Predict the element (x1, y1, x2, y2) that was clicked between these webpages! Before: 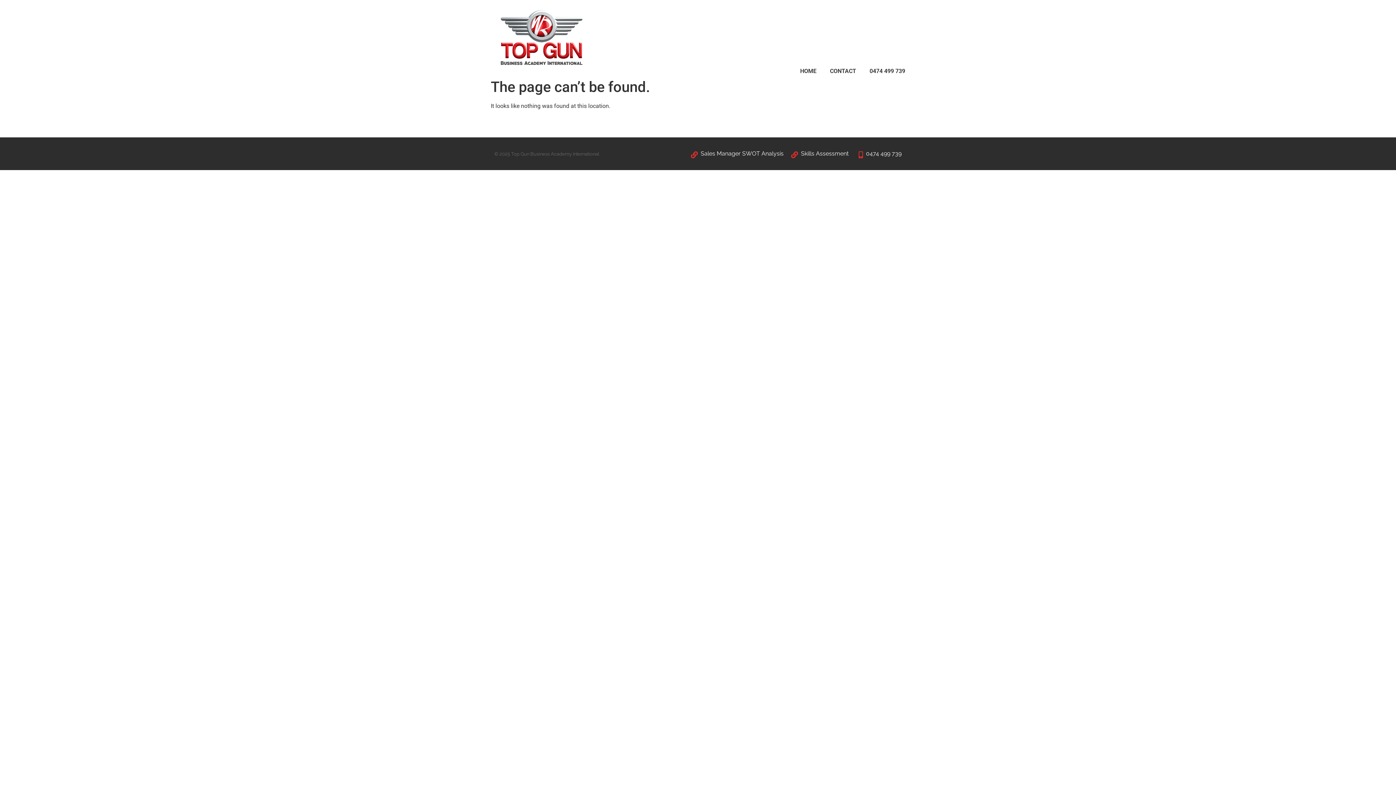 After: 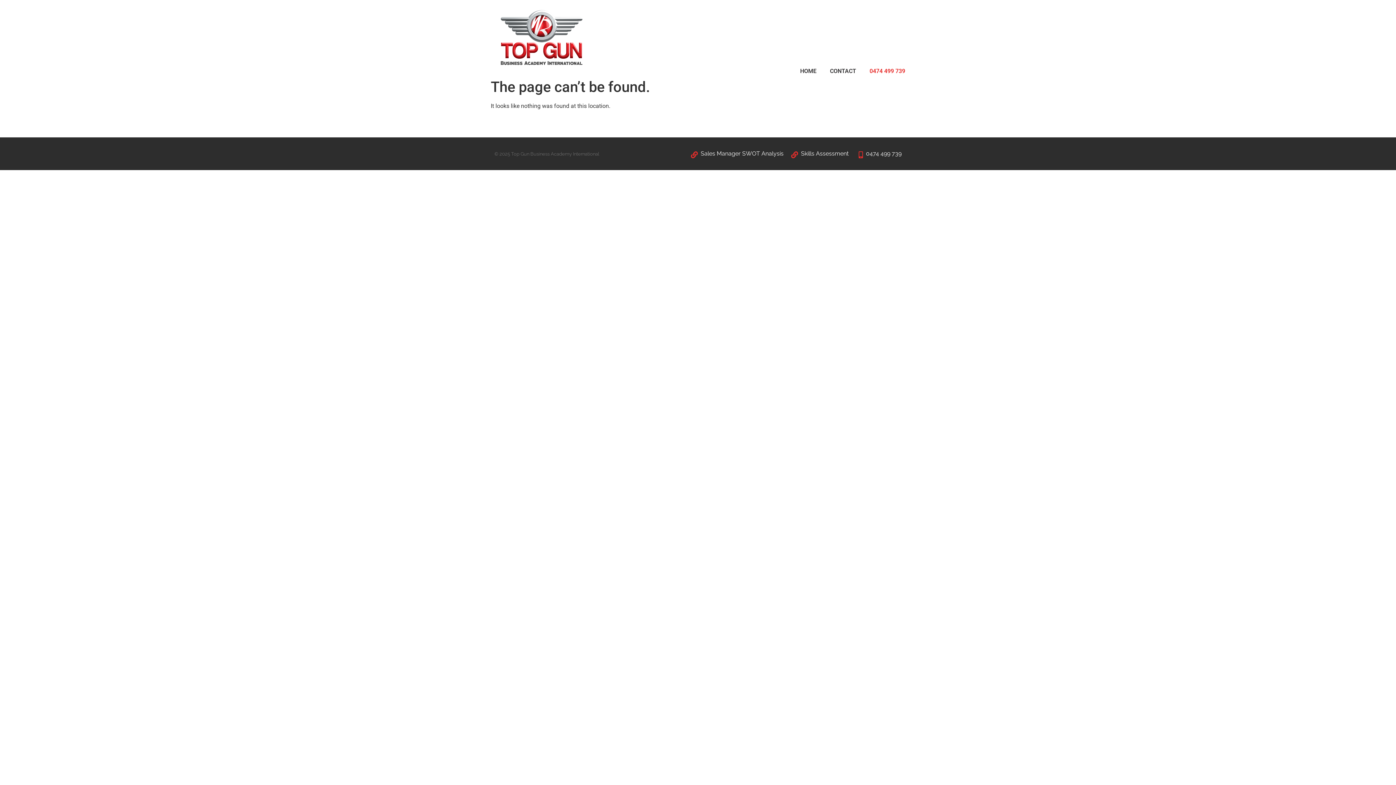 Action: label: 0474 499 739 bbox: (869, 66, 905, 75)